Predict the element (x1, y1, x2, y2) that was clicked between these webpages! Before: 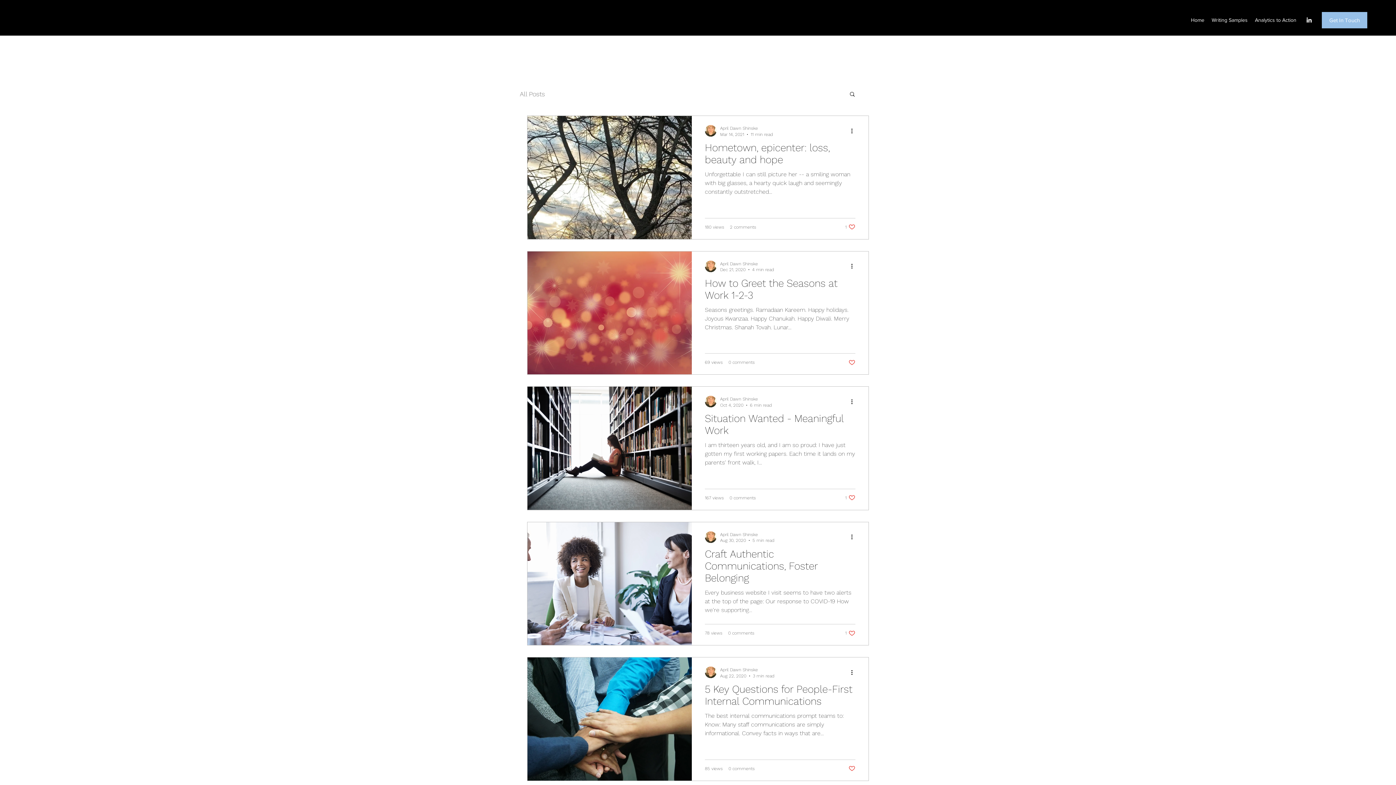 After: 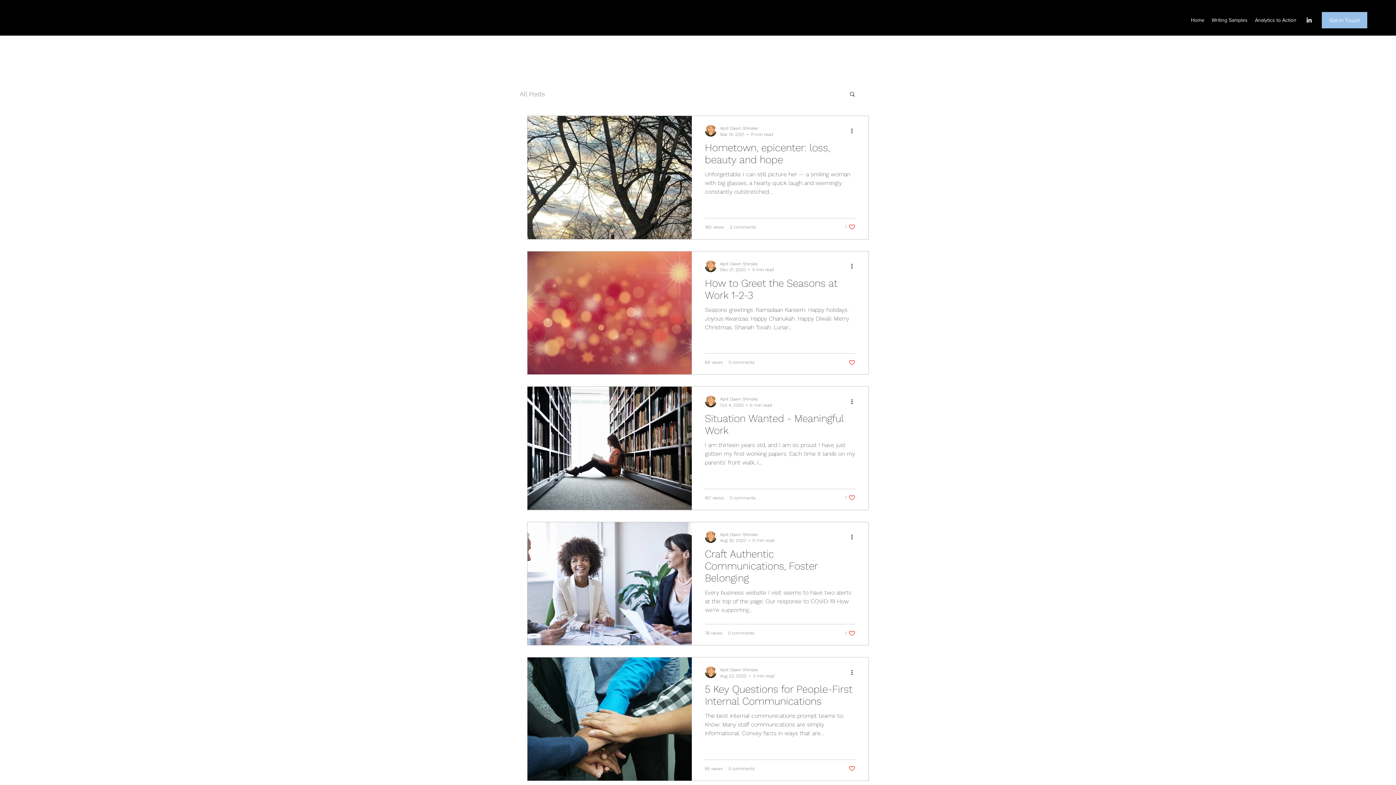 Action: bbox: (1305, 16, 1313, 23) label: LinkedIn